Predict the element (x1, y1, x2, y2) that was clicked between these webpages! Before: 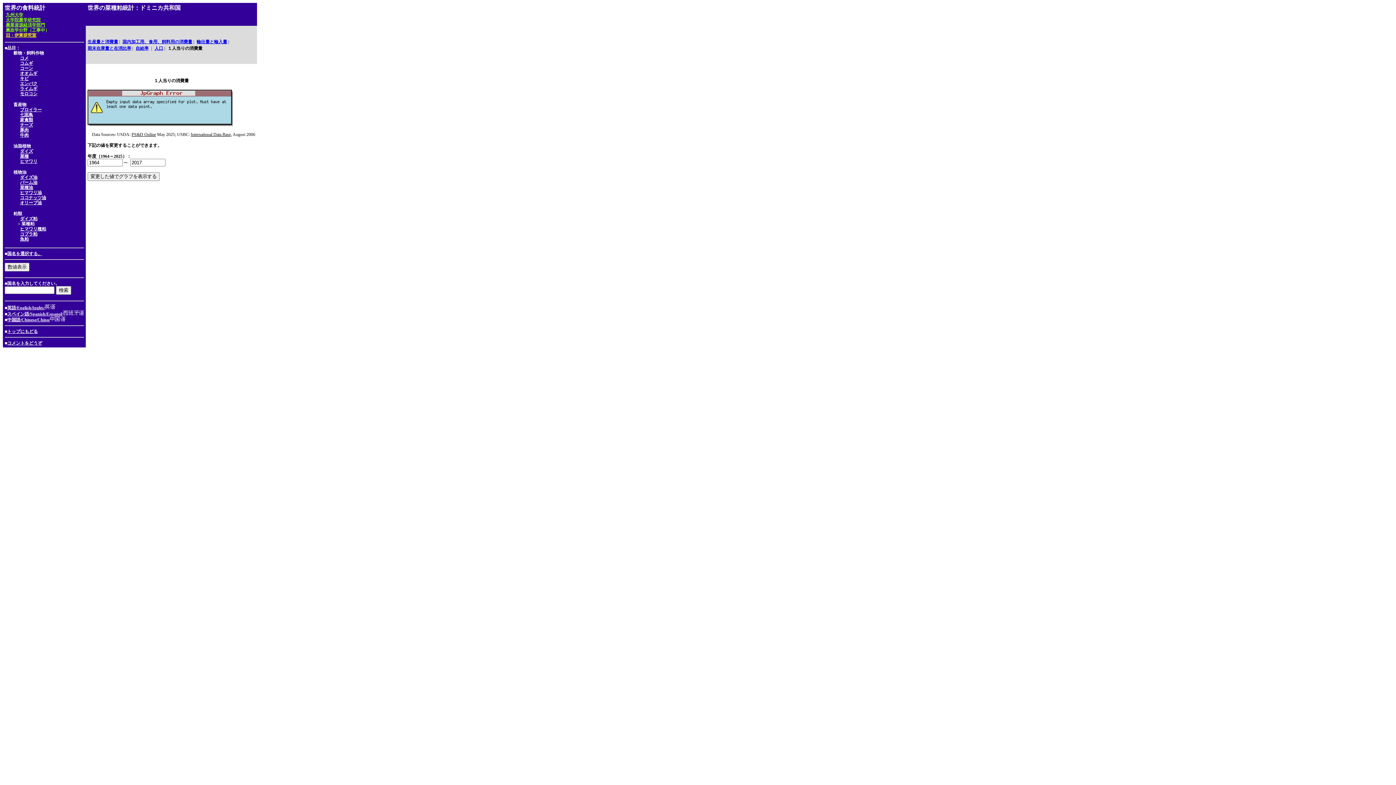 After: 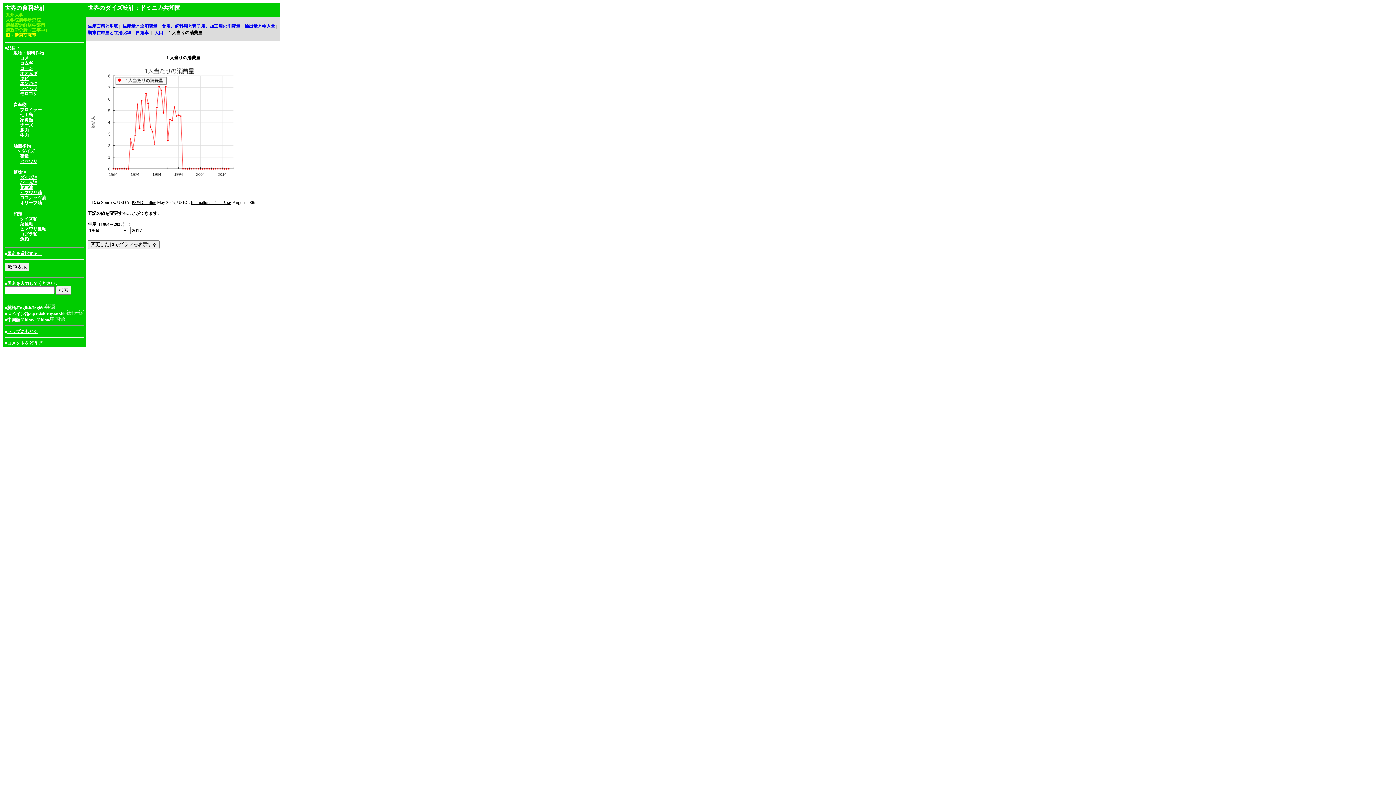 Action: label: ダイズ bbox: (20, 147, 33, 153)